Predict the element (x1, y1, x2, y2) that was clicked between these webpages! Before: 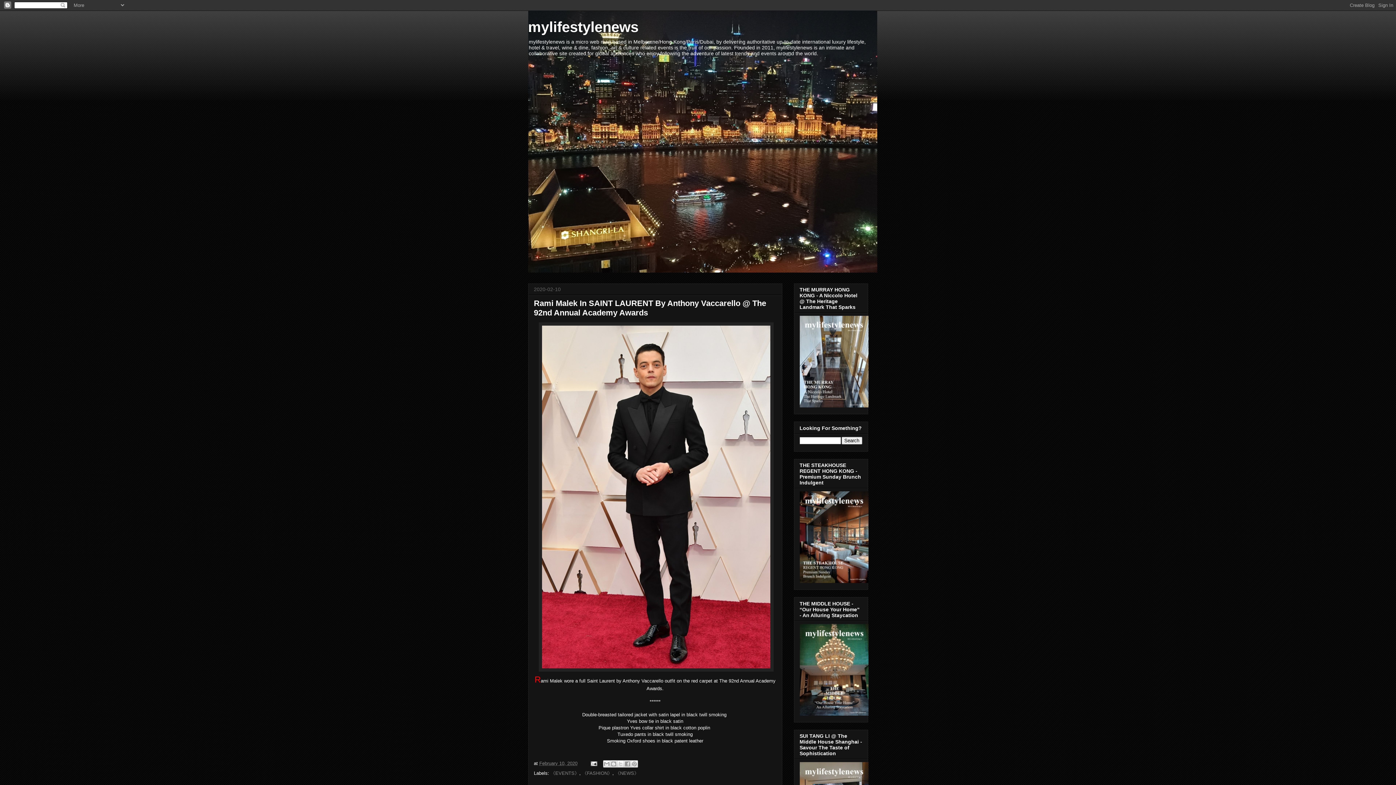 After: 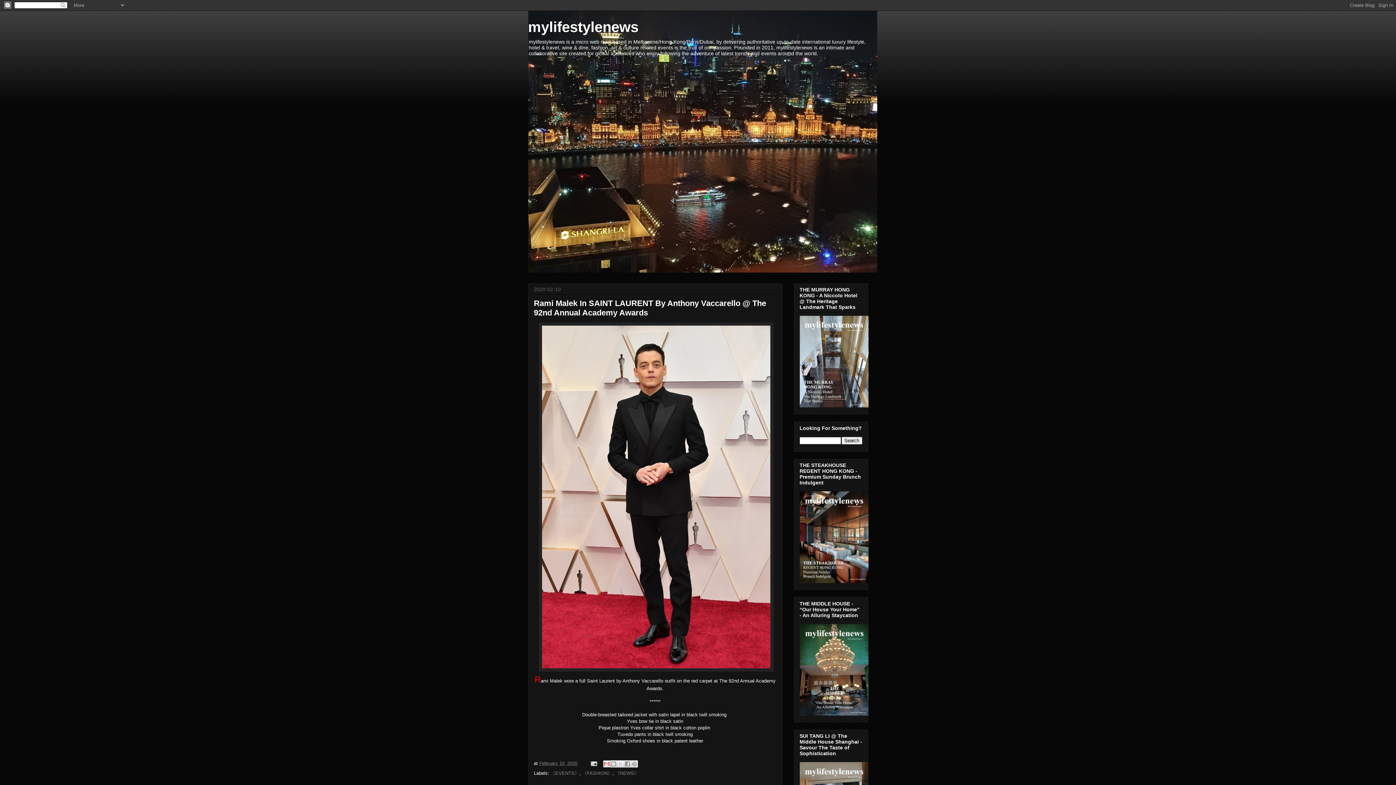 Action: bbox: (603, 760, 610, 768) label: Email This